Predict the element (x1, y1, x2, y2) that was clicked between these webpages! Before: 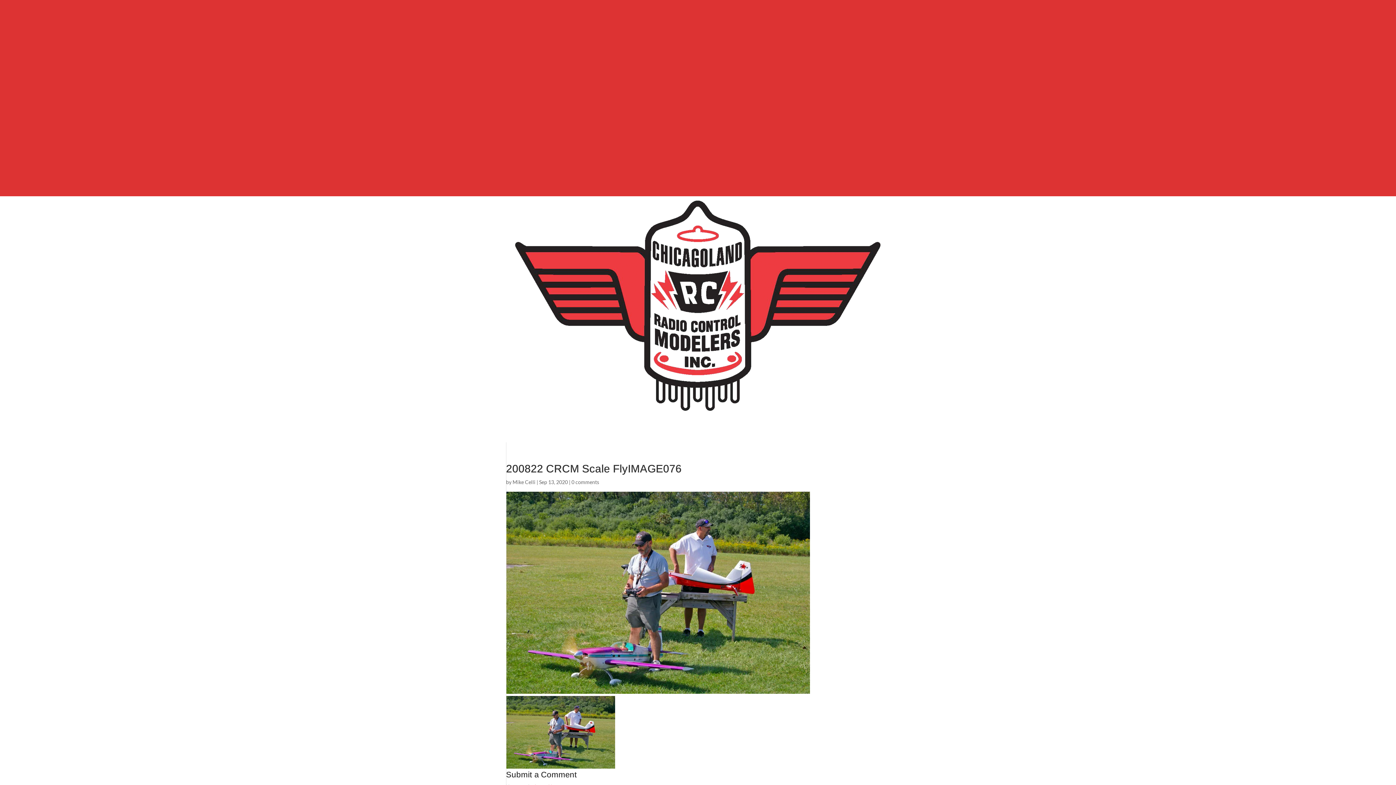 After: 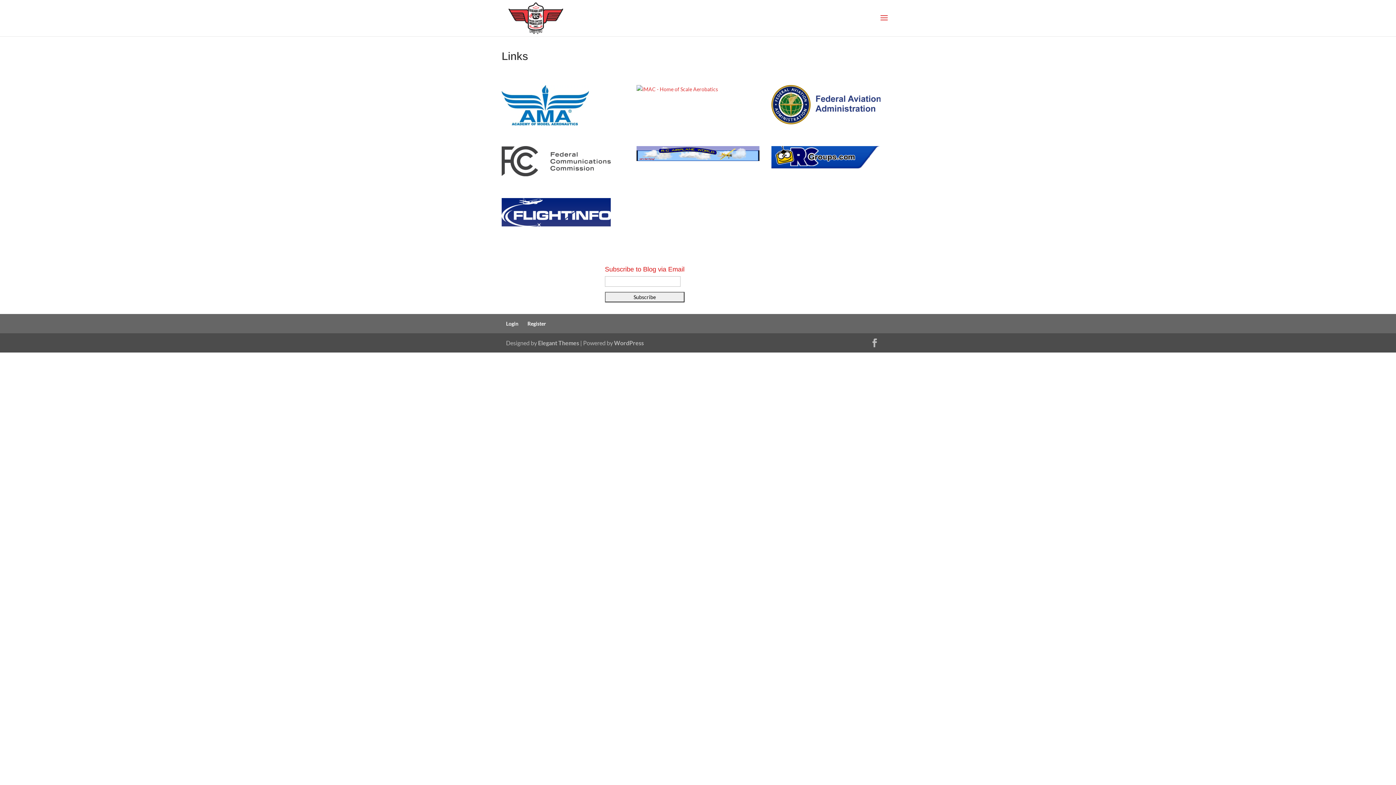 Action: label: LINKS bbox: (0, 84, 21, 100)